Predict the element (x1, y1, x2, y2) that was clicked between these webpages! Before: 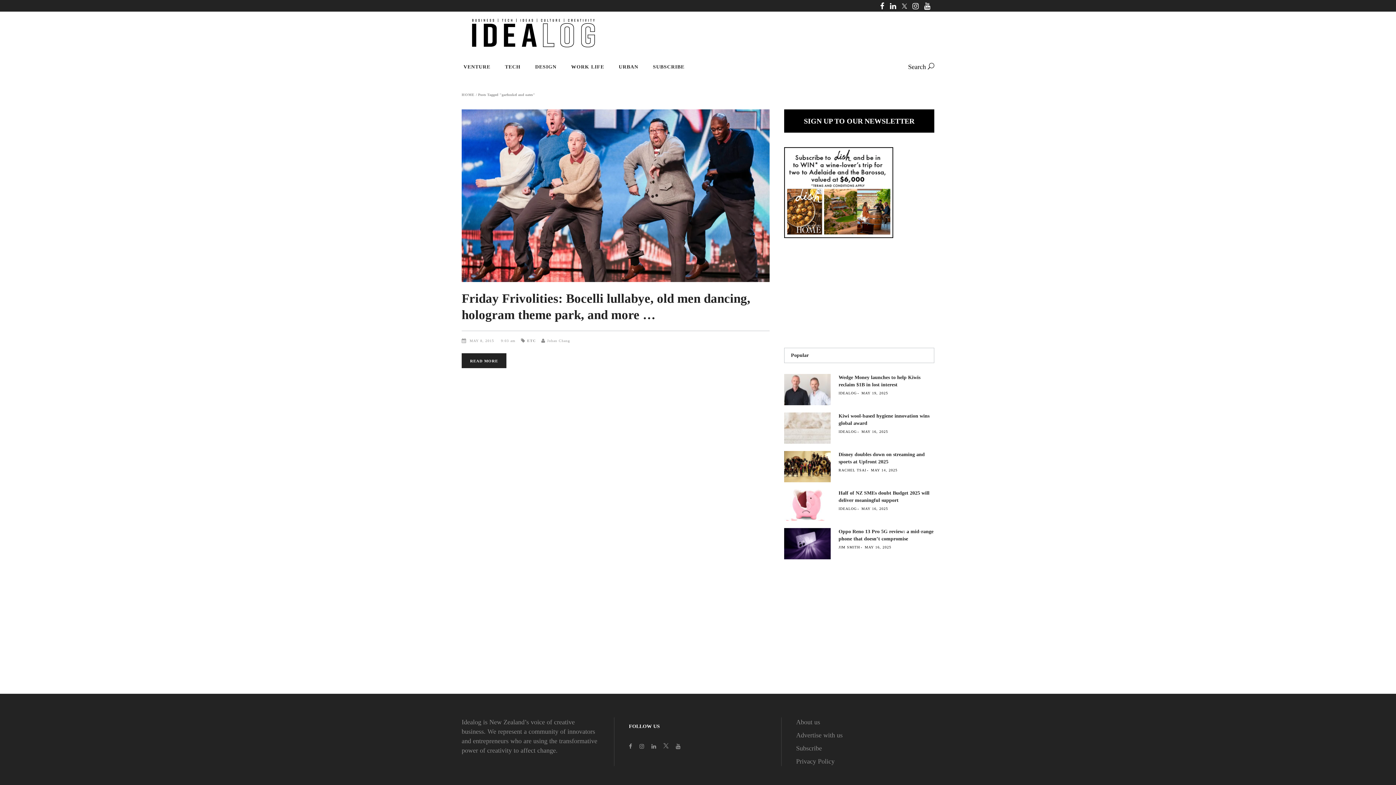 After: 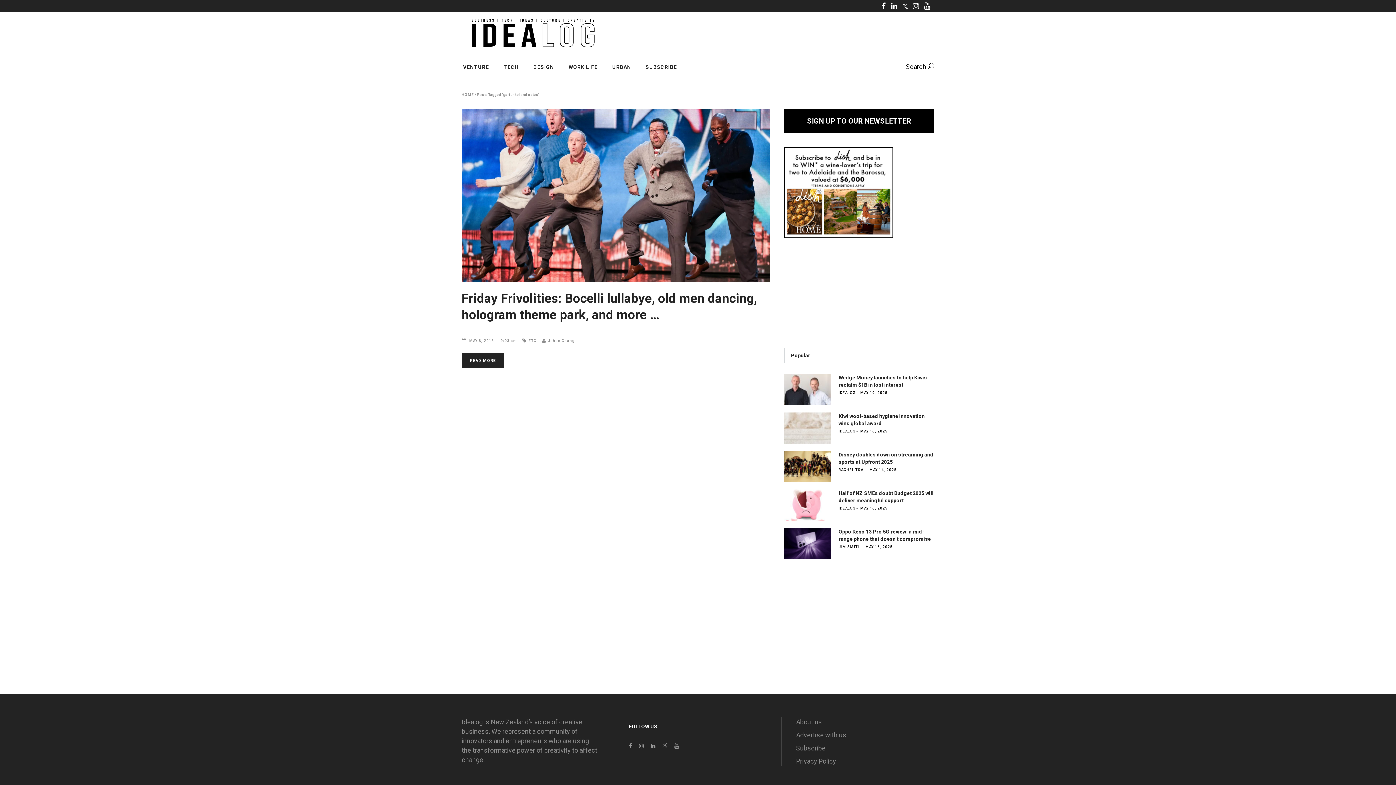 Action: bbox: (924, 1, 930, 10)